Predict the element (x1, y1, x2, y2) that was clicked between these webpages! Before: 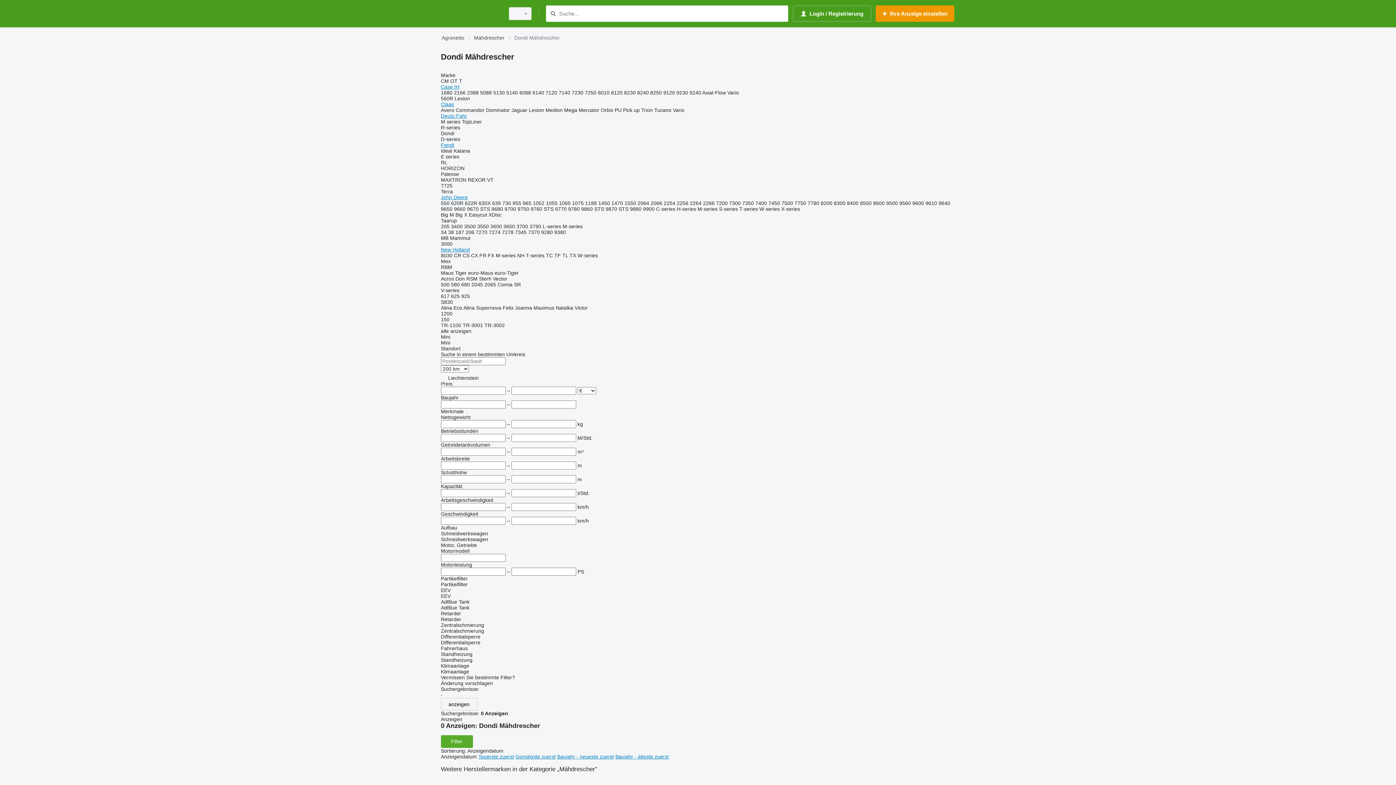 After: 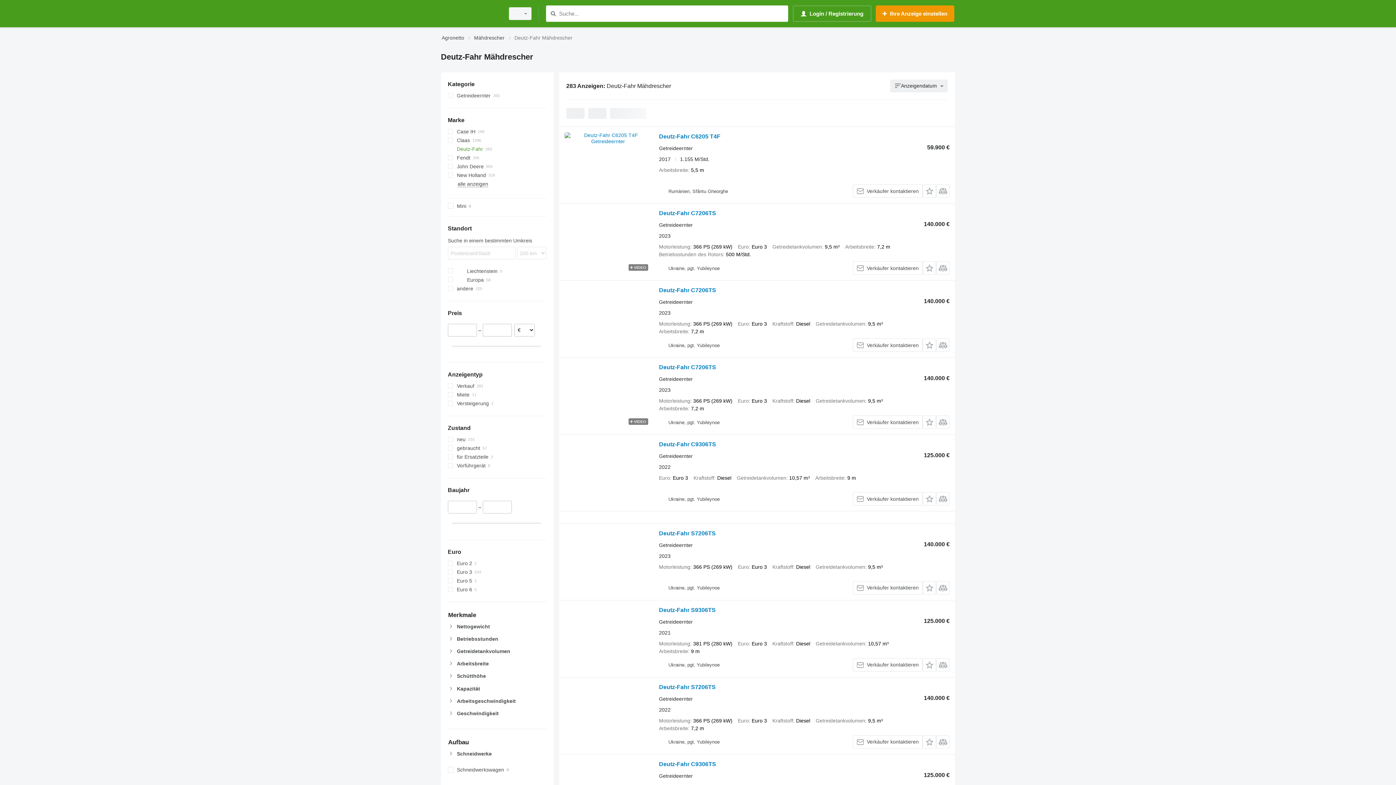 Action: label: Deutz-Fahr bbox: (441, 113, 467, 118)